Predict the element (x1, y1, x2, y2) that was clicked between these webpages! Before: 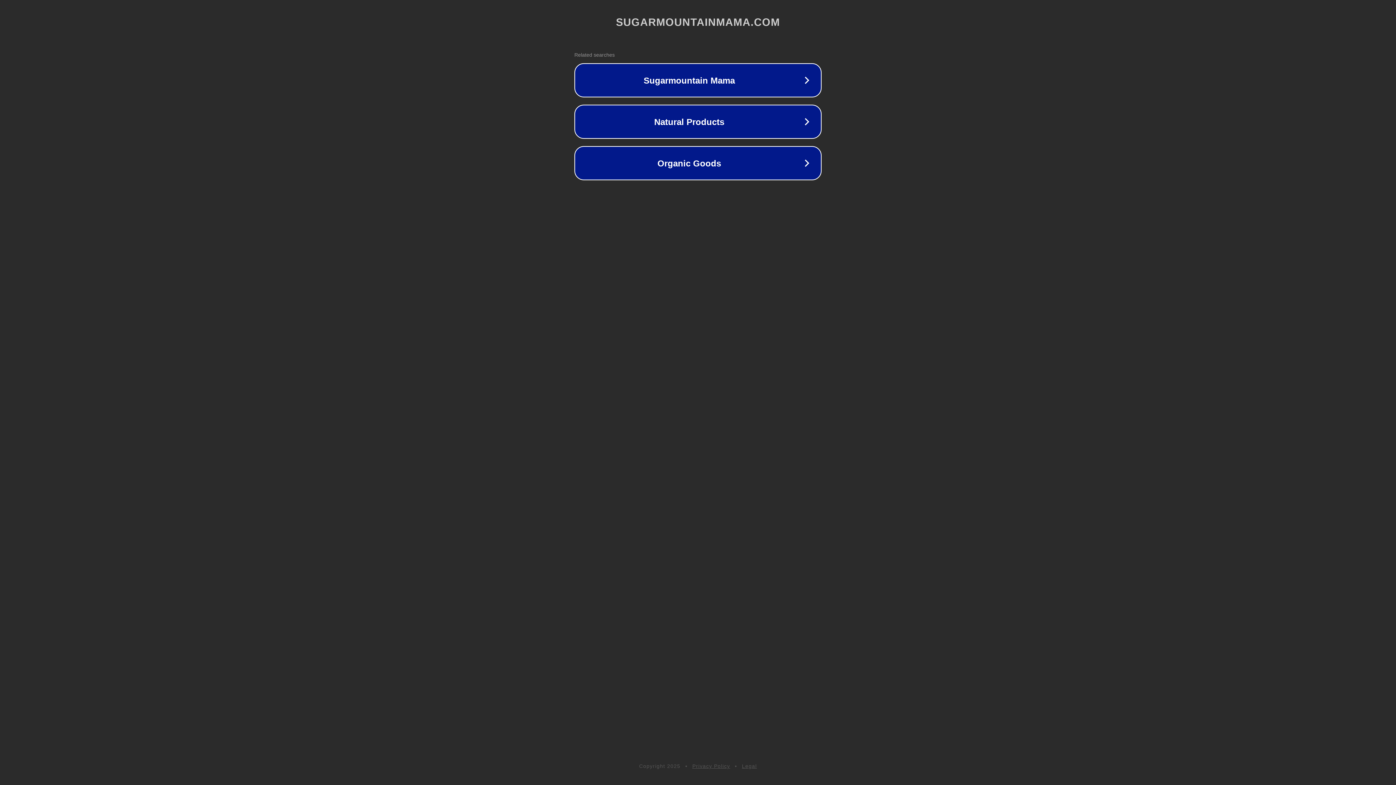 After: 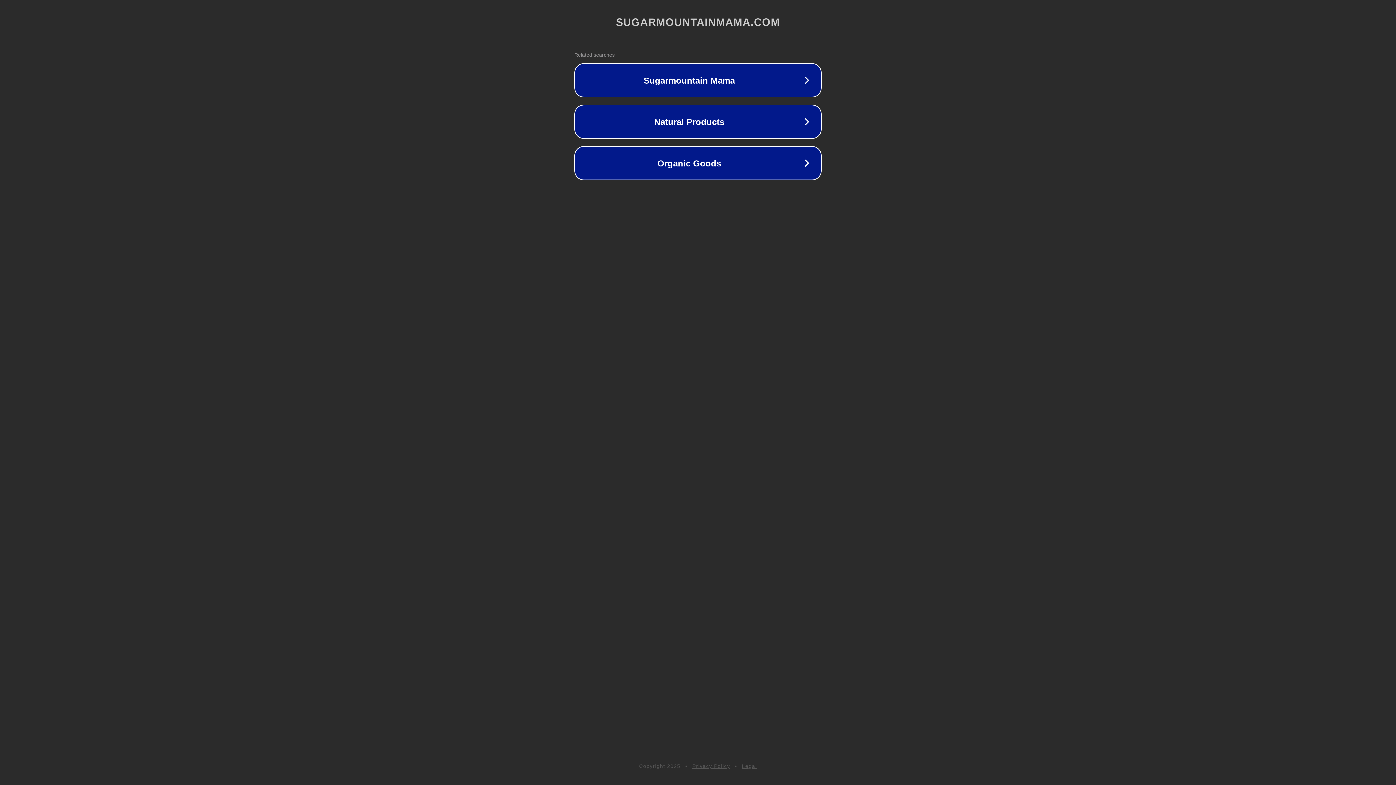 Action: label: Legal bbox: (742, 763, 757, 769)